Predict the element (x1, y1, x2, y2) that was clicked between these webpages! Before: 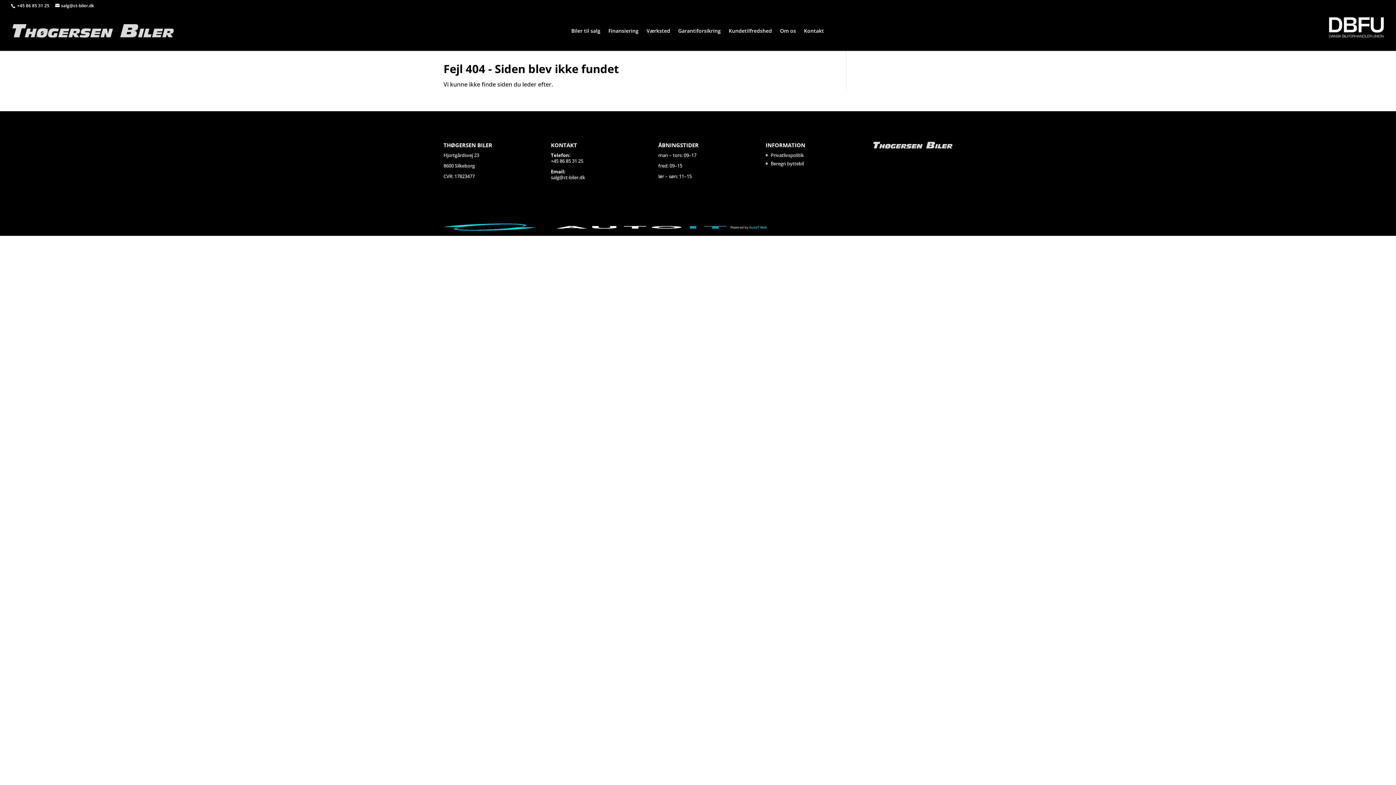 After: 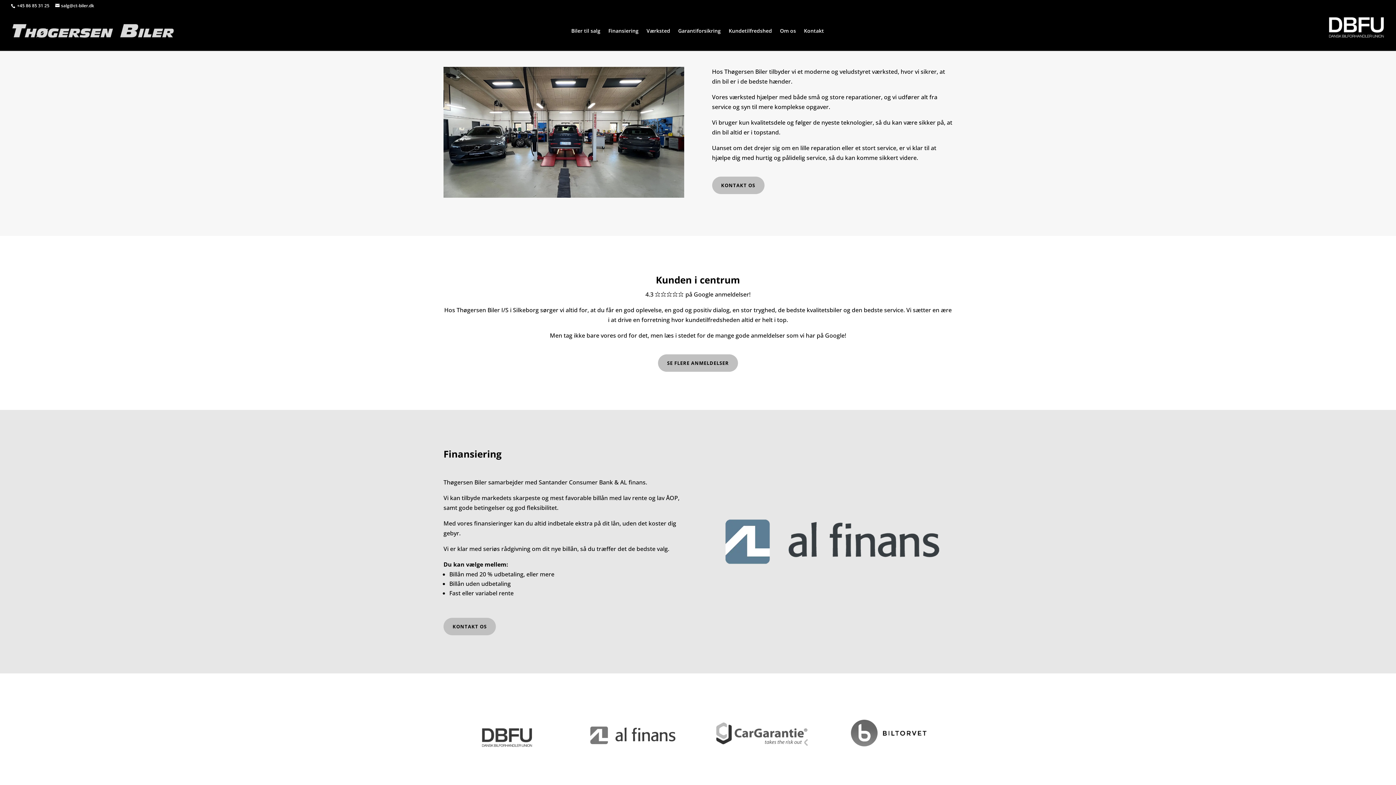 Action: label: Værksted bbox: (646, 28, 670, 50)